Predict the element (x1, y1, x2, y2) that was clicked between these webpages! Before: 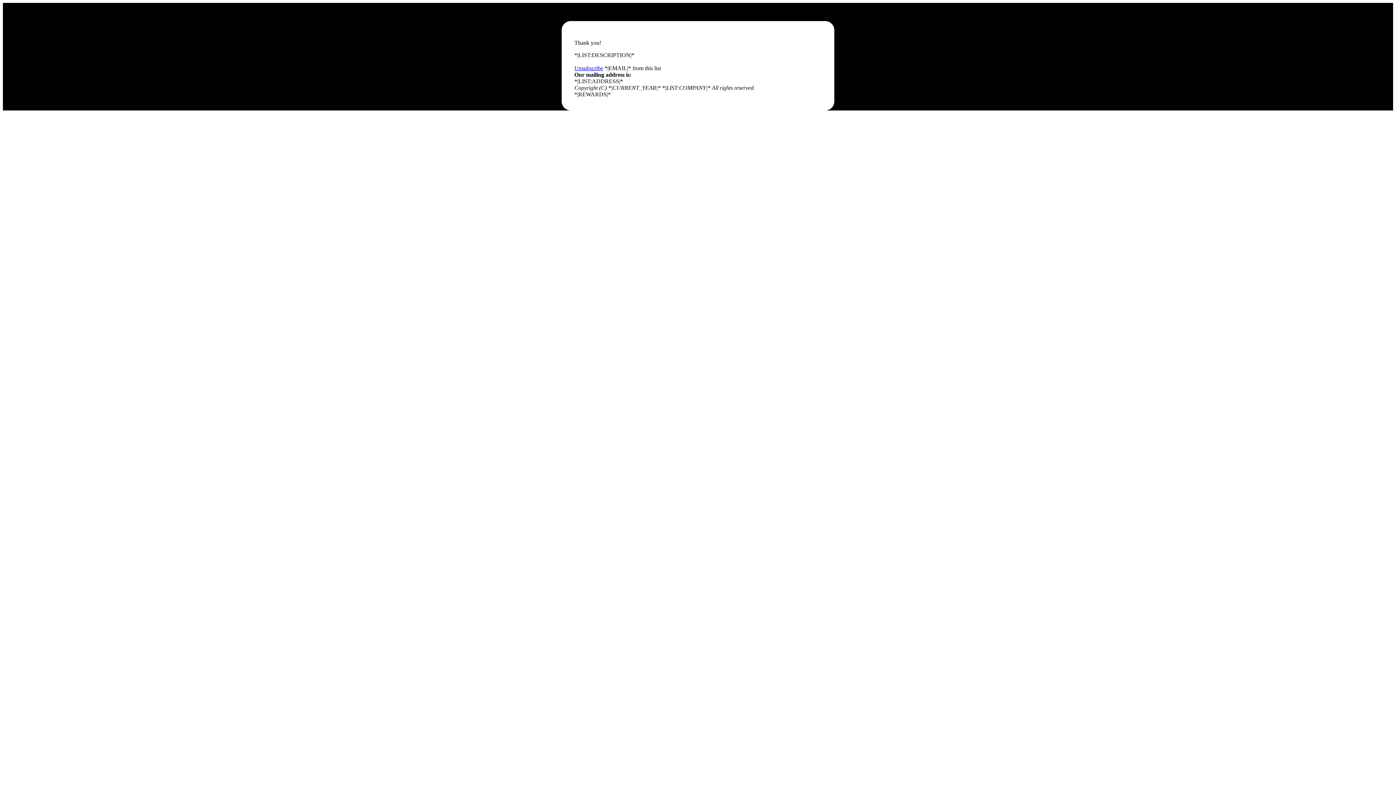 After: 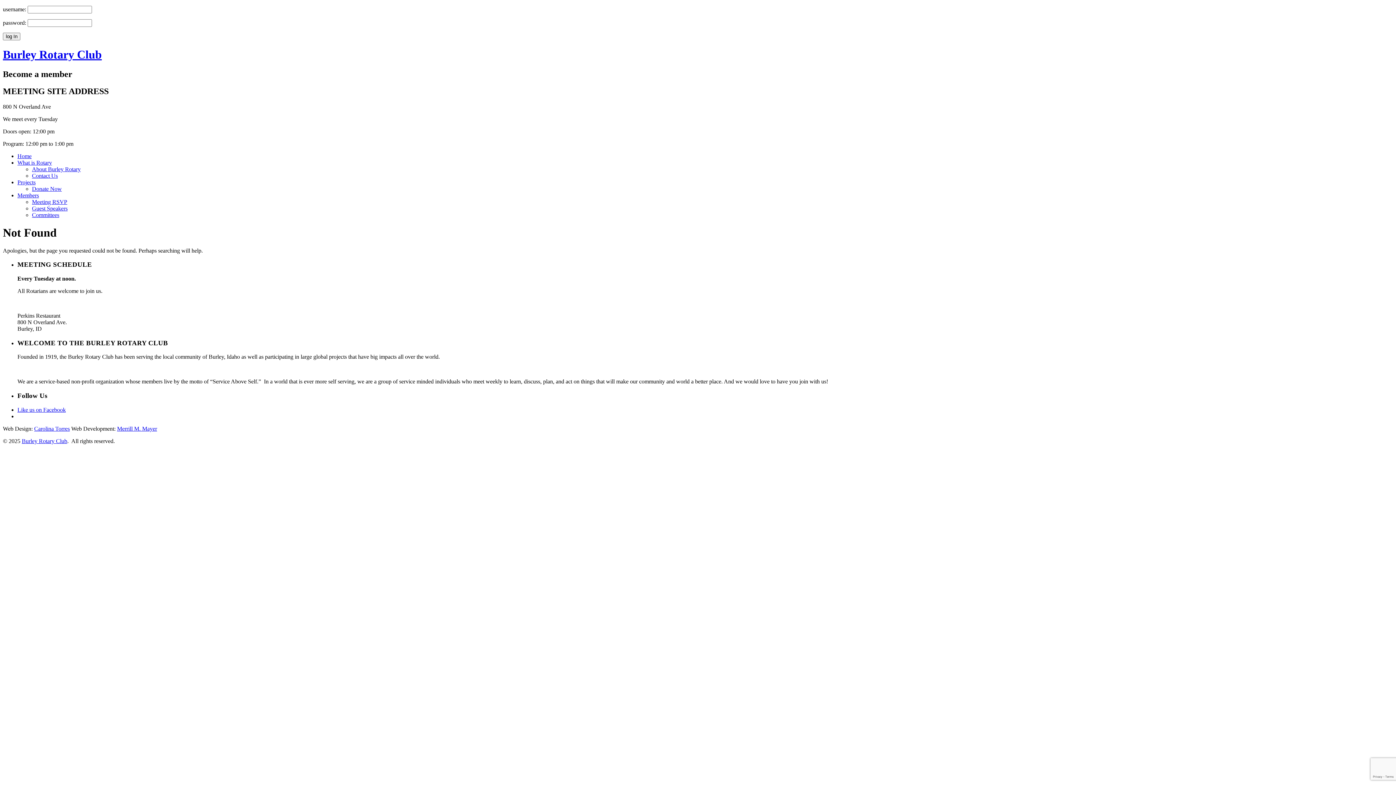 Action: bbox: (574, 65, 603, 71) label: Unsubscribe